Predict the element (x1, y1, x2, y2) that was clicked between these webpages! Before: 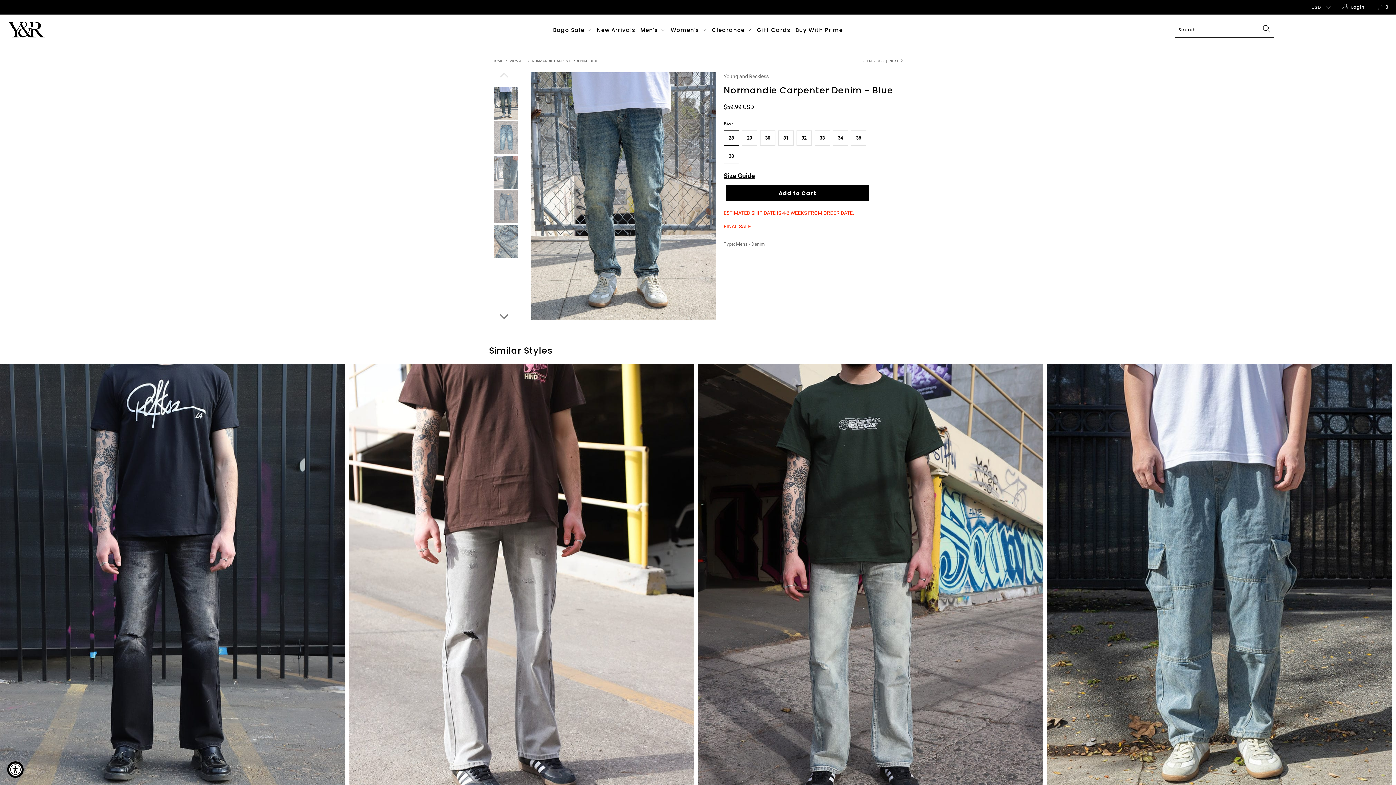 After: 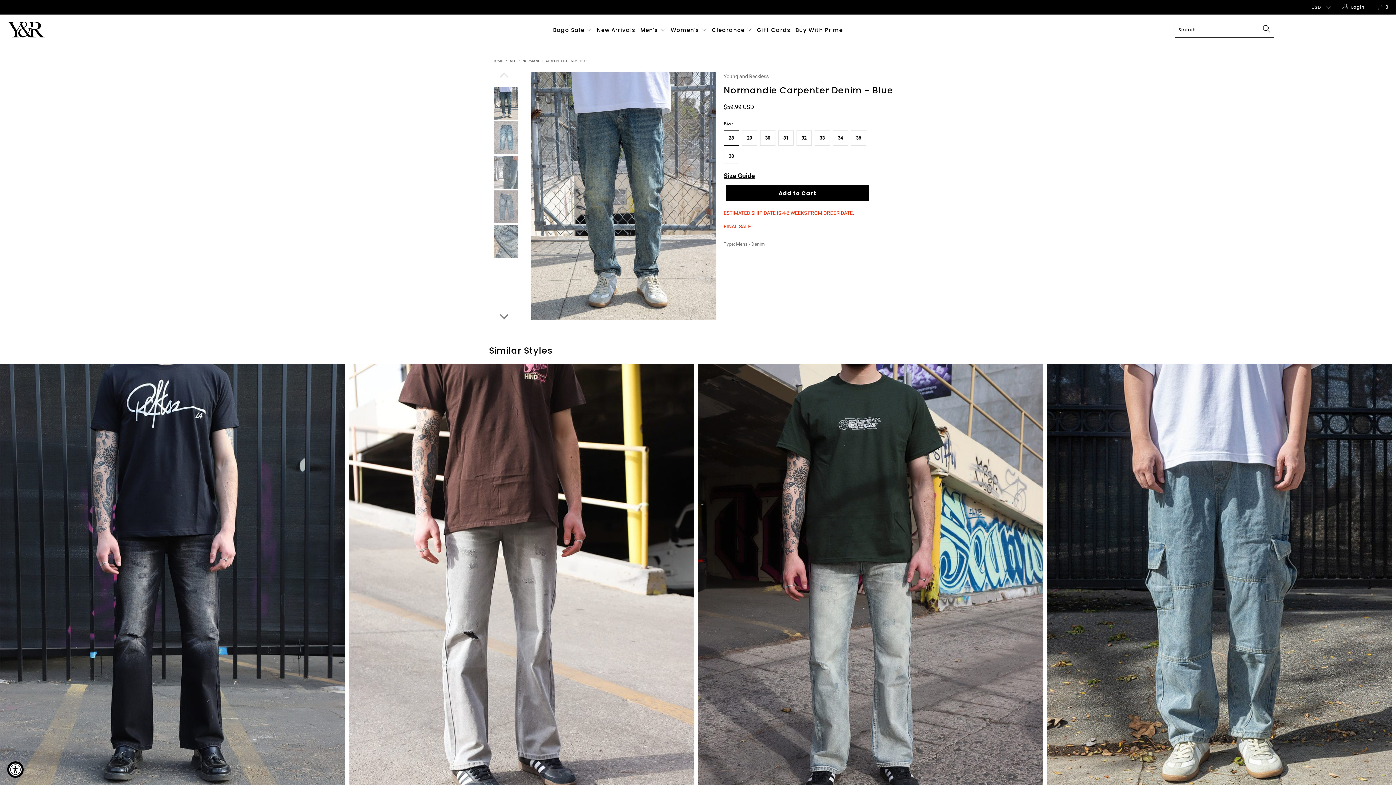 Action: bbox: (532, 58, 598, 62) label: NORMANDIE CARPENTER DENIM - BLUE